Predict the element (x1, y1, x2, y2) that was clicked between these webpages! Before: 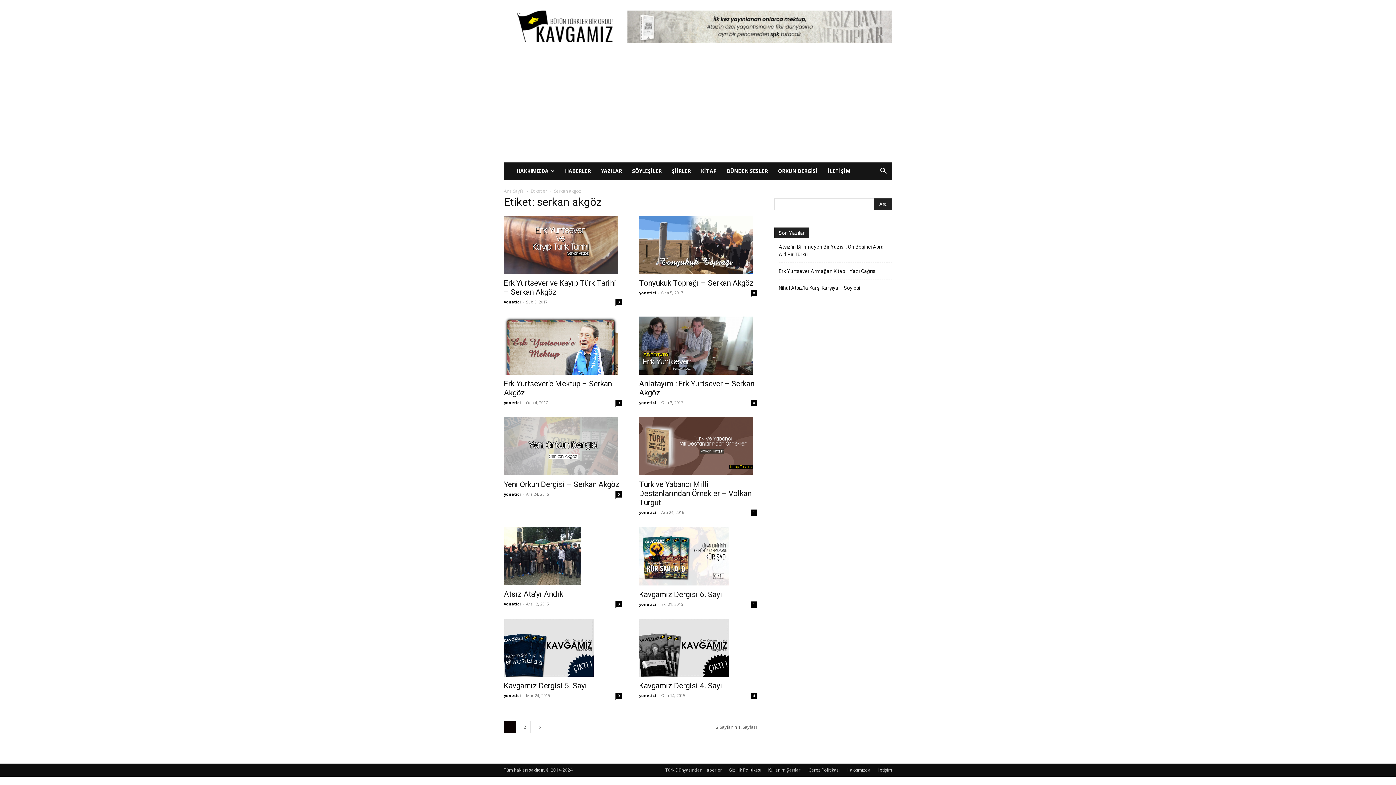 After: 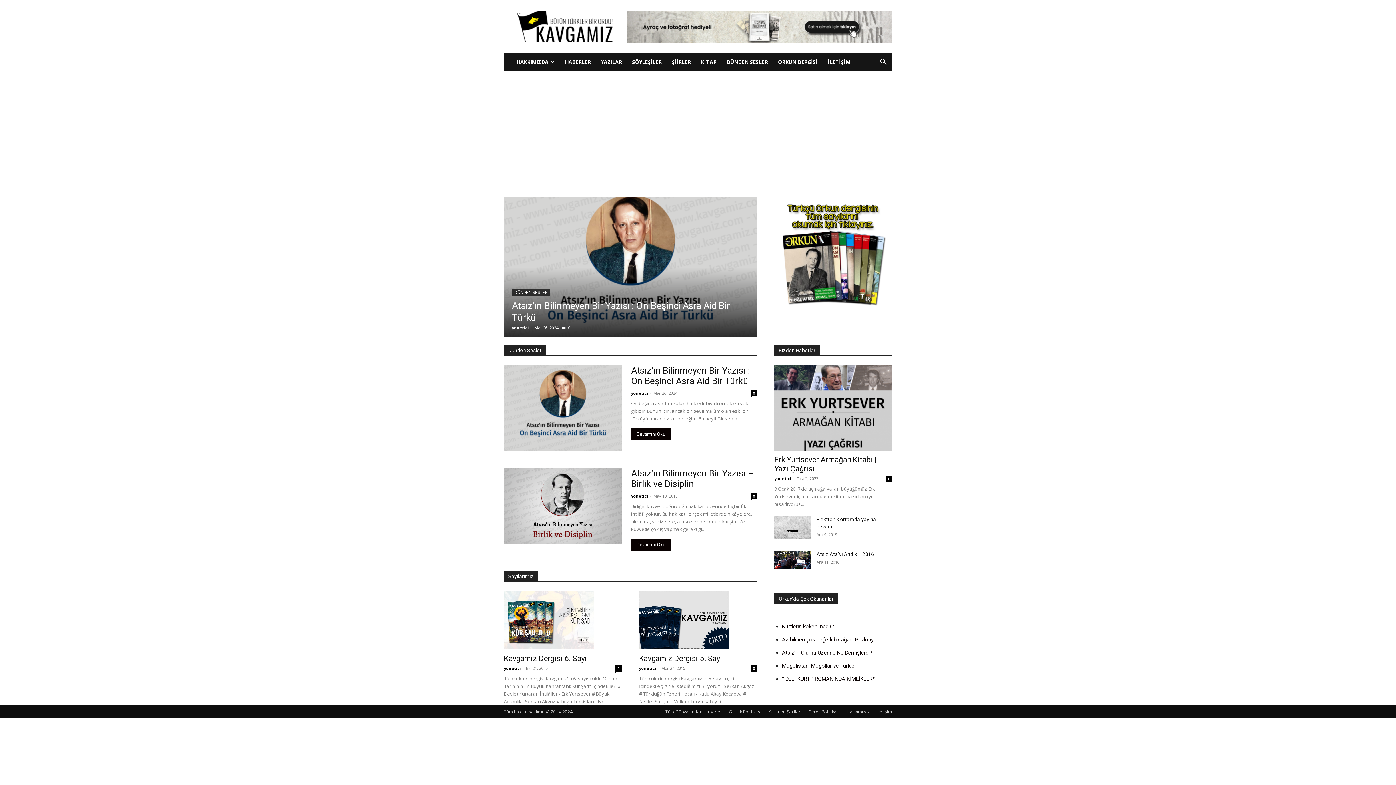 Action: label: Ana Sayfa bbox: (504, 188, 524, 194)